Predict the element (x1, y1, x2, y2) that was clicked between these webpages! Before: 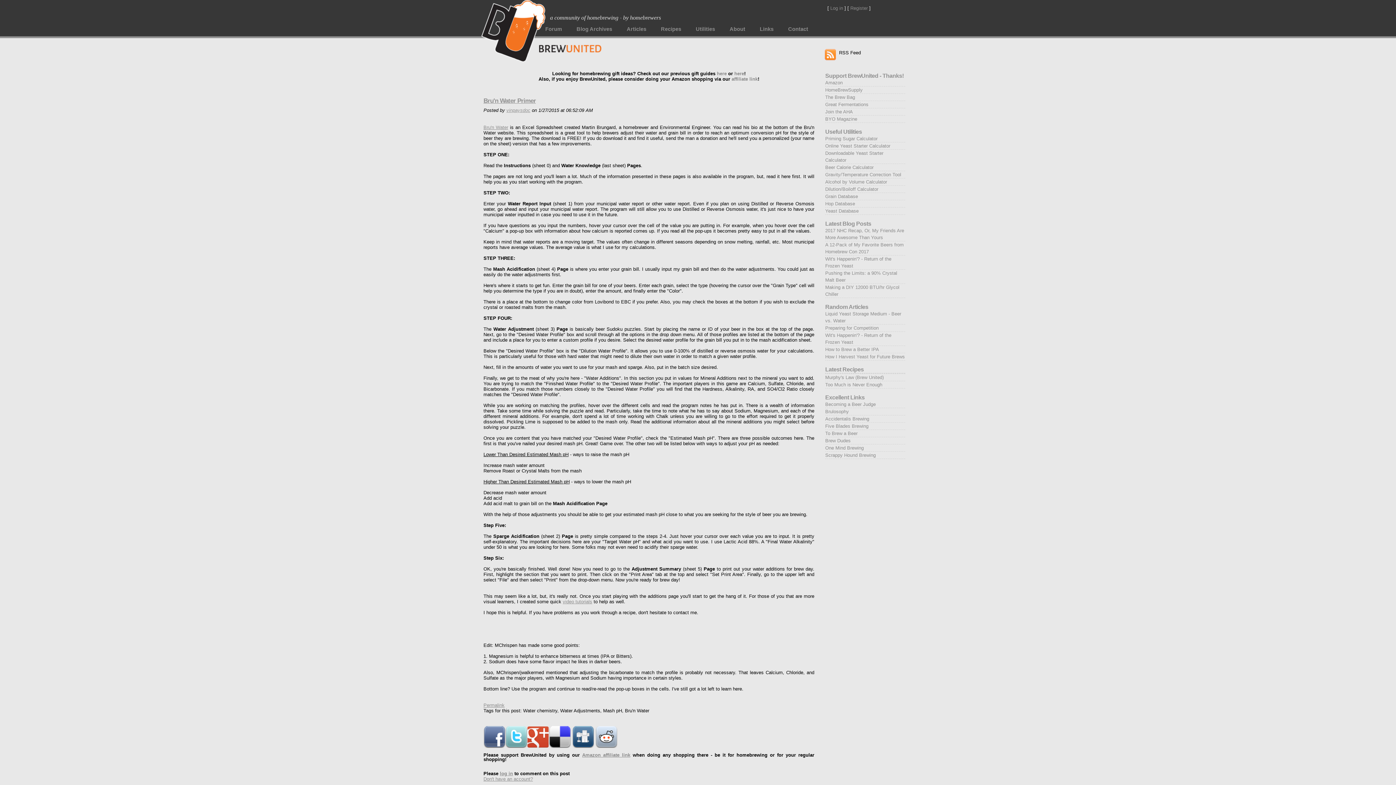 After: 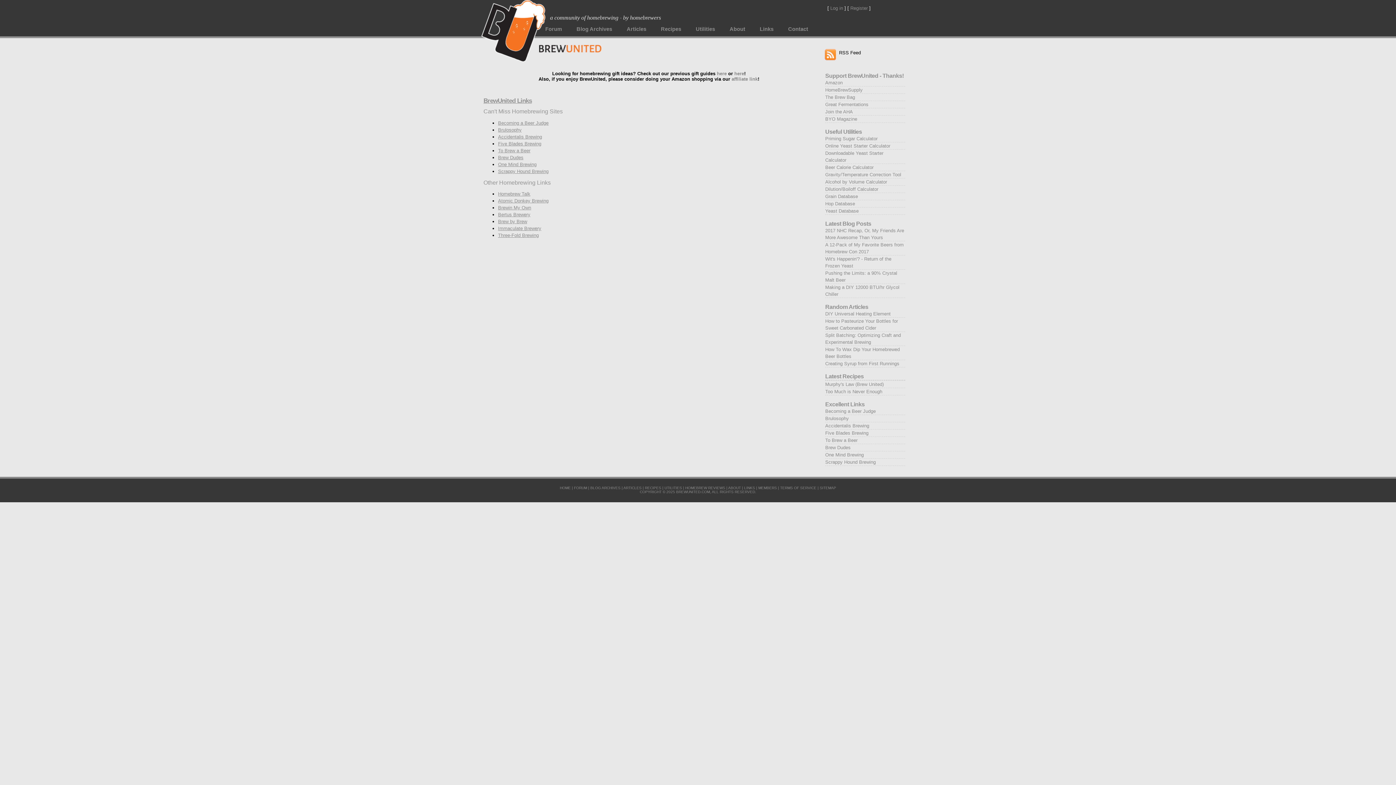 Action: label: Links bbox: (760, 25, 788, 32)